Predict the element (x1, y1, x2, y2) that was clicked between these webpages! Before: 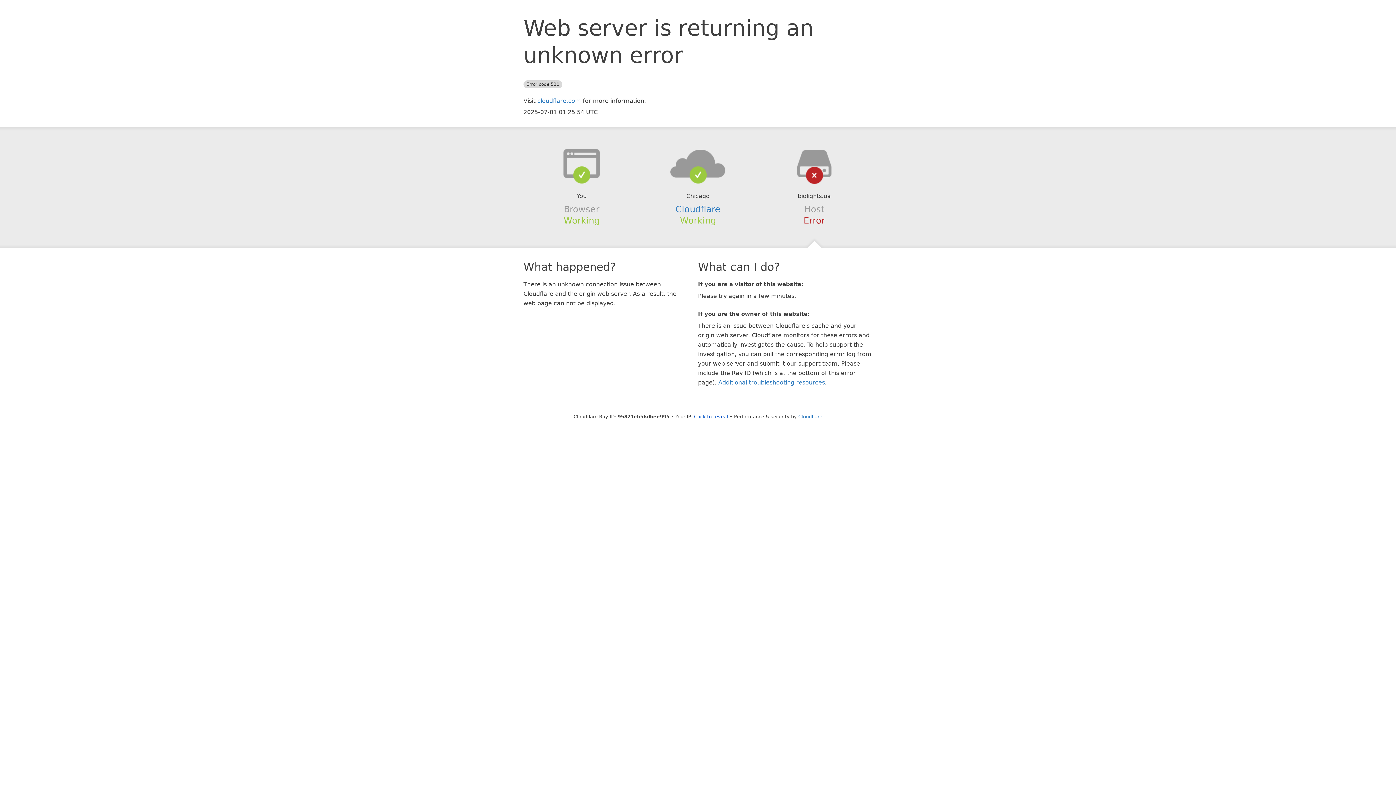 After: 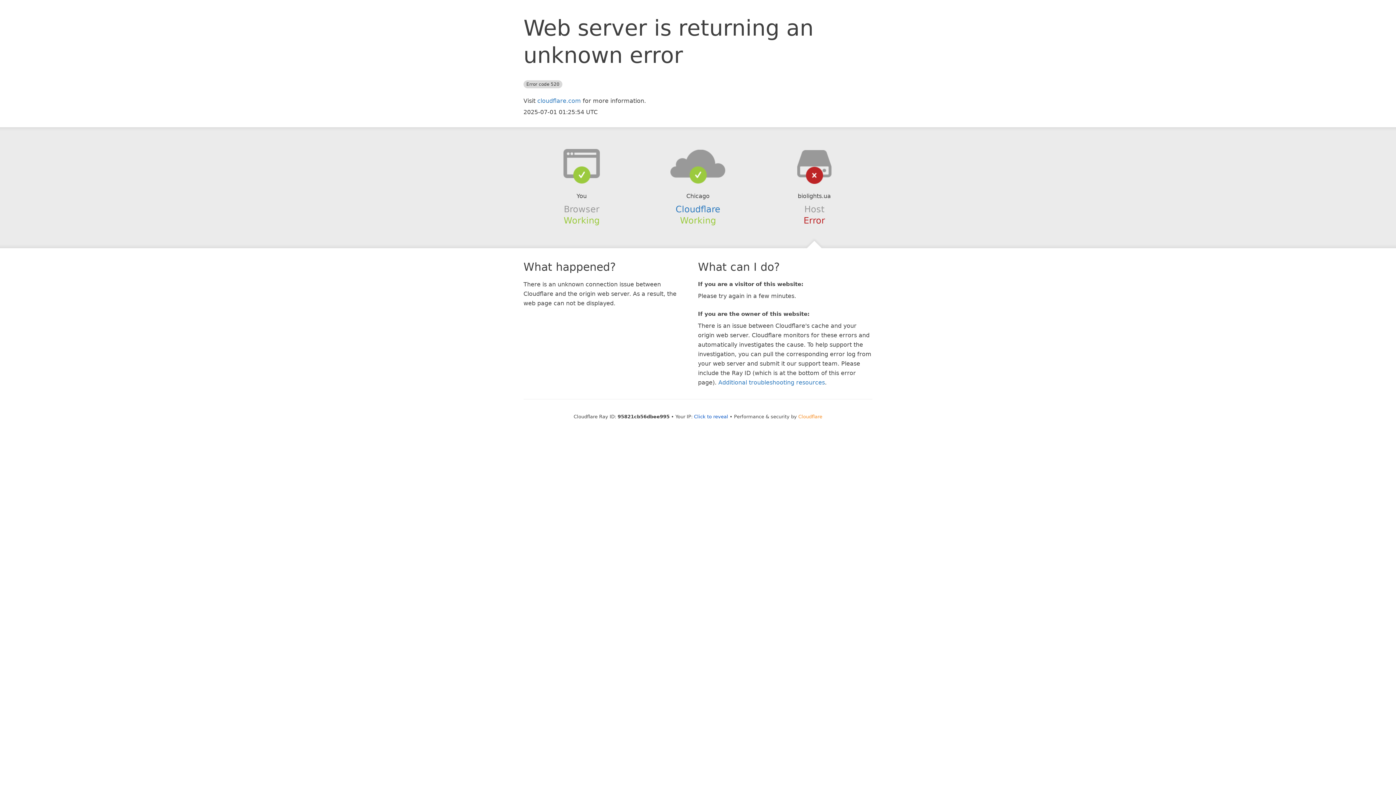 Action: bbox: (798, 414, 822, 419) label: Cloudflare